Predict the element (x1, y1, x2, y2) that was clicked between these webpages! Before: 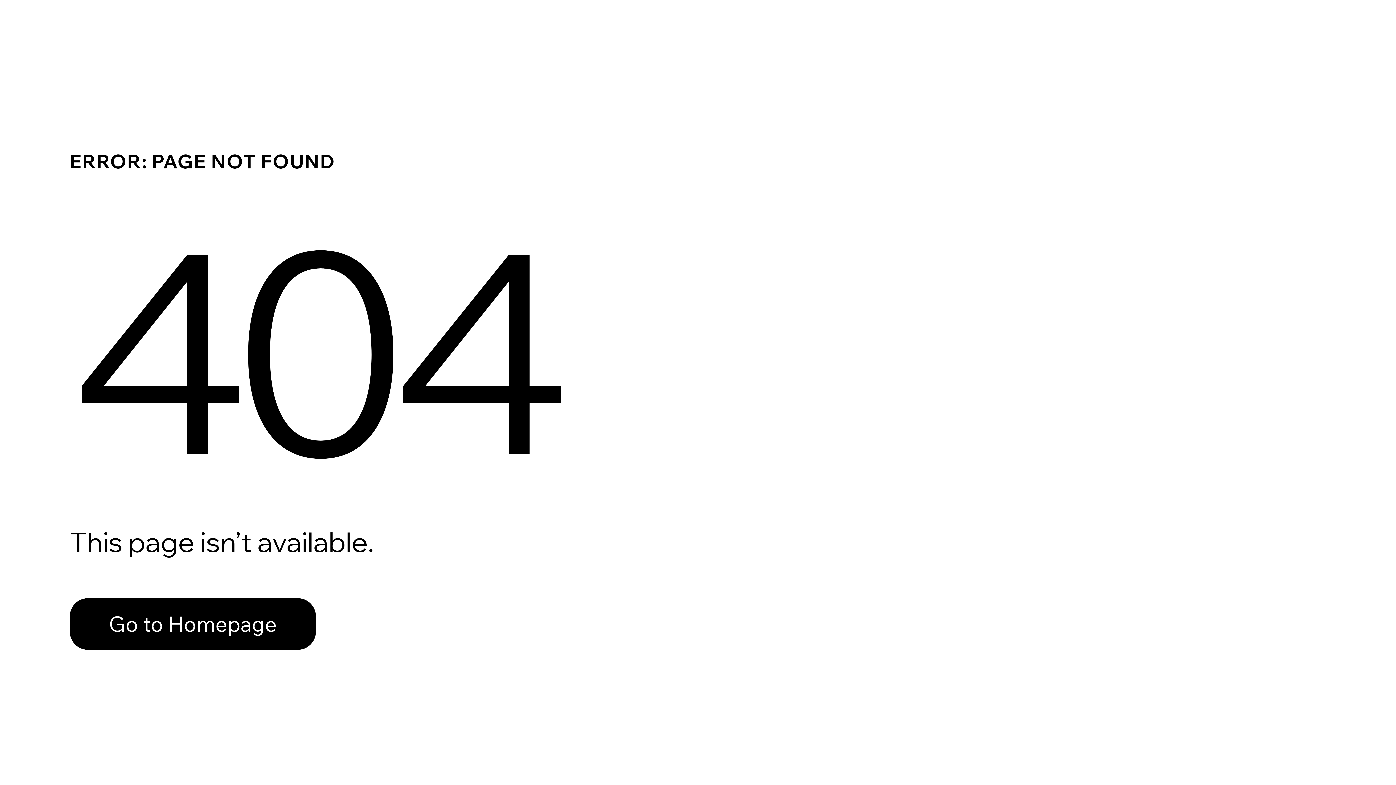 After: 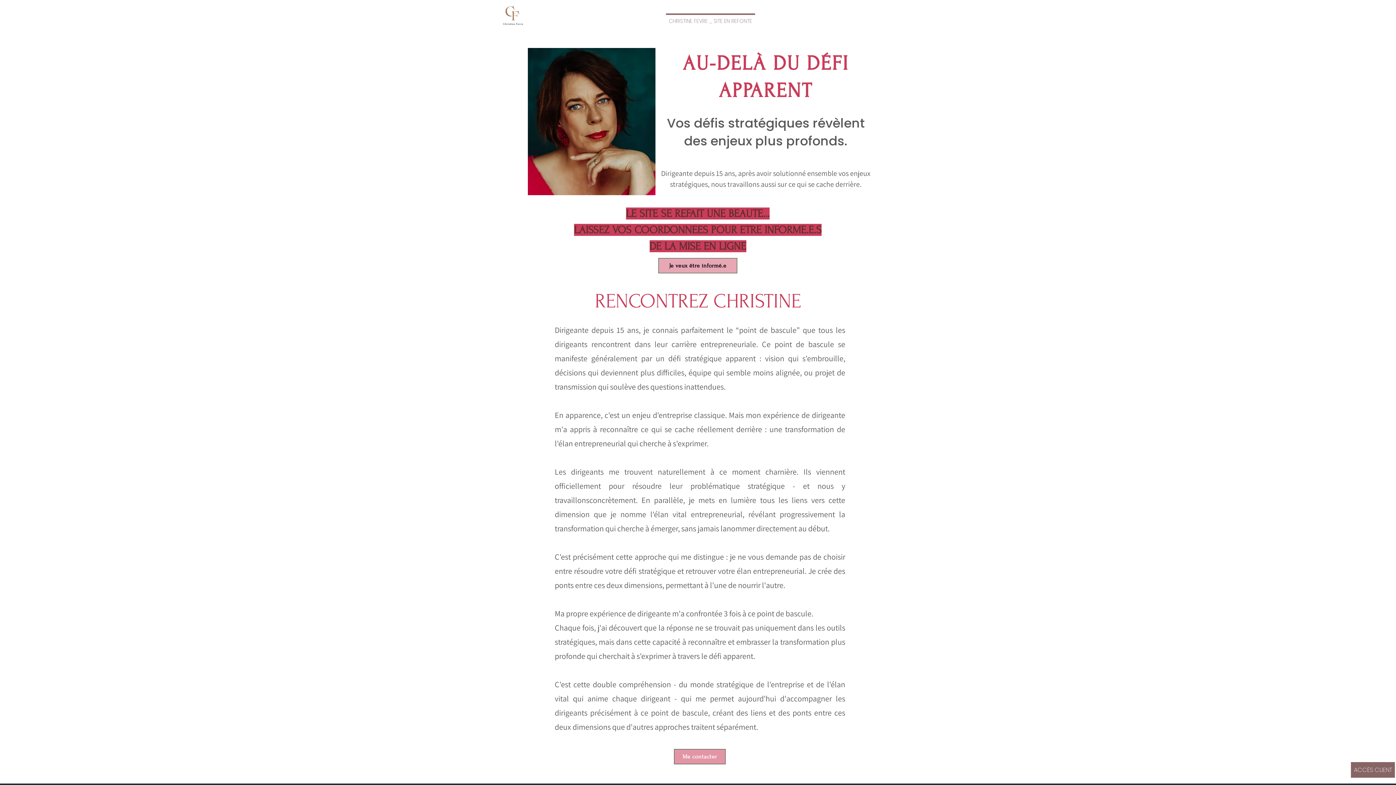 Action: label: Go to Homepage bbox: (69, 582, 768, 659)